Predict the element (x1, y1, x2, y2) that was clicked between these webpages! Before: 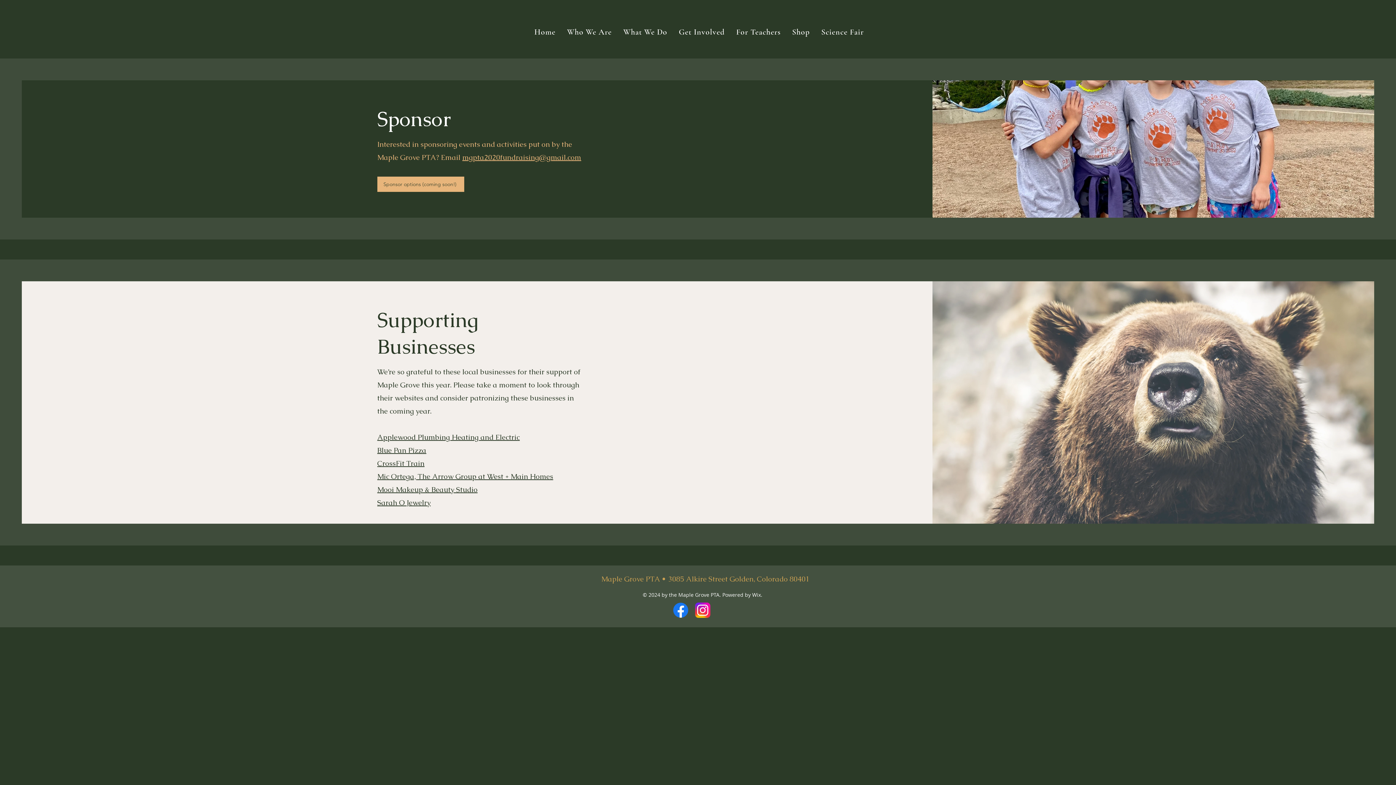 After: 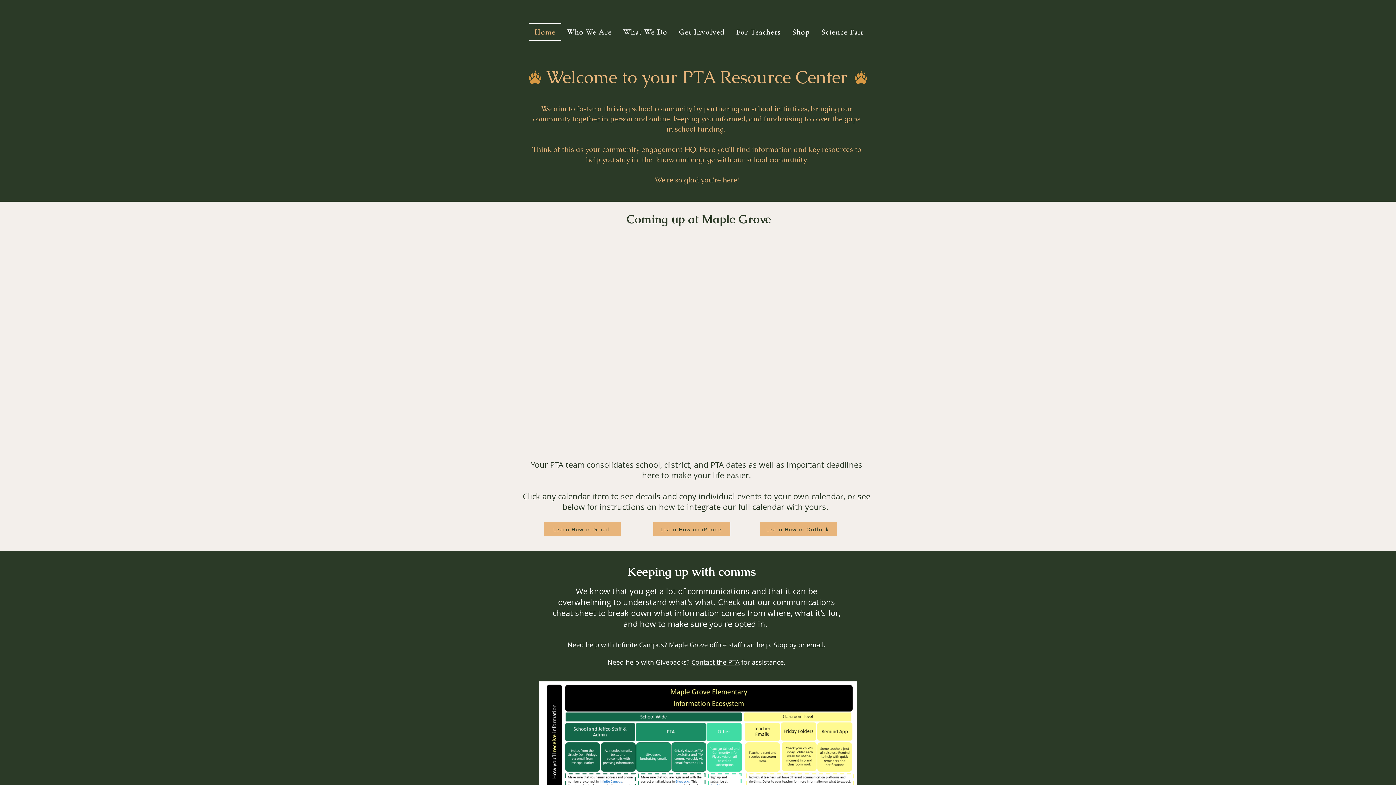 Action: bbox: (601, 574, 809, 584) label: Maple Grove PTA • 3085 Alkire Street Golden, Colorado 80401